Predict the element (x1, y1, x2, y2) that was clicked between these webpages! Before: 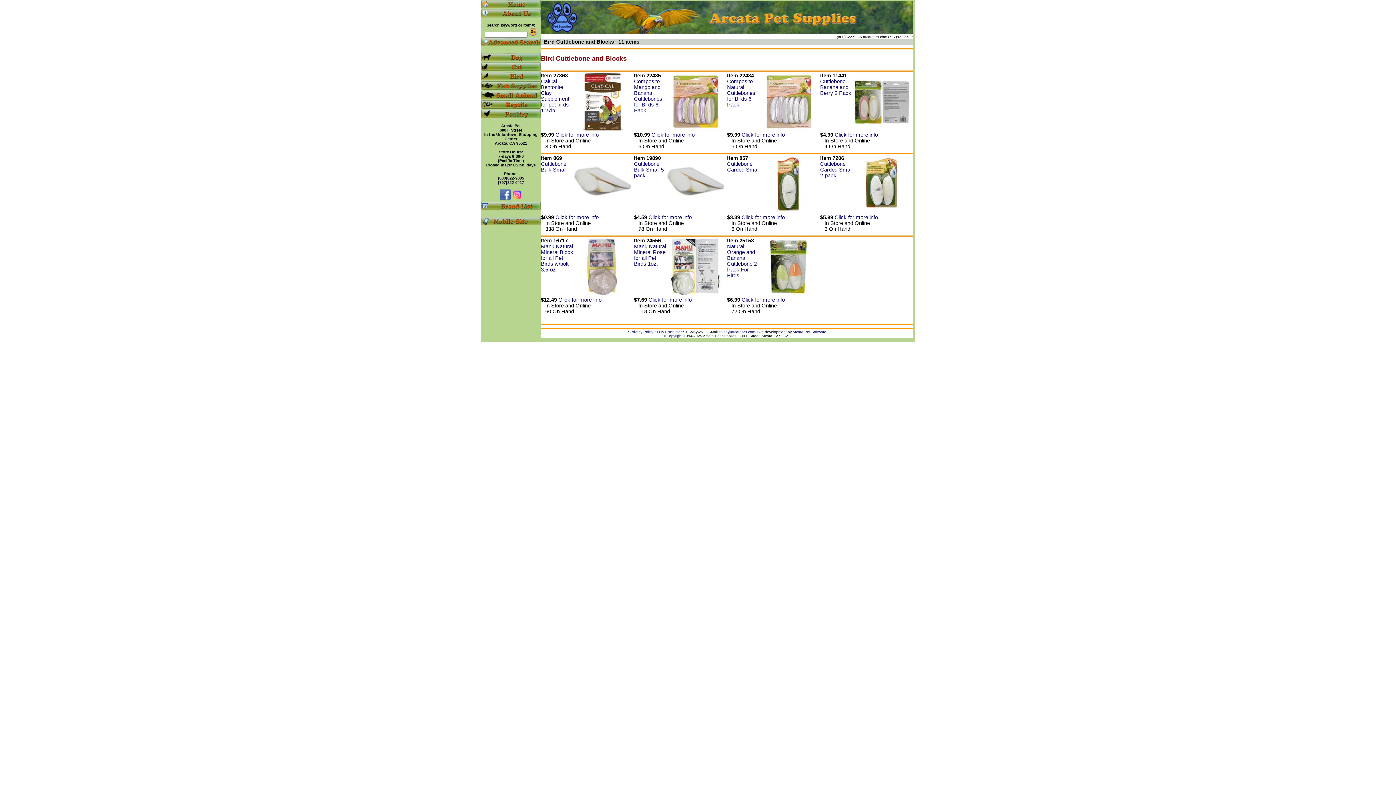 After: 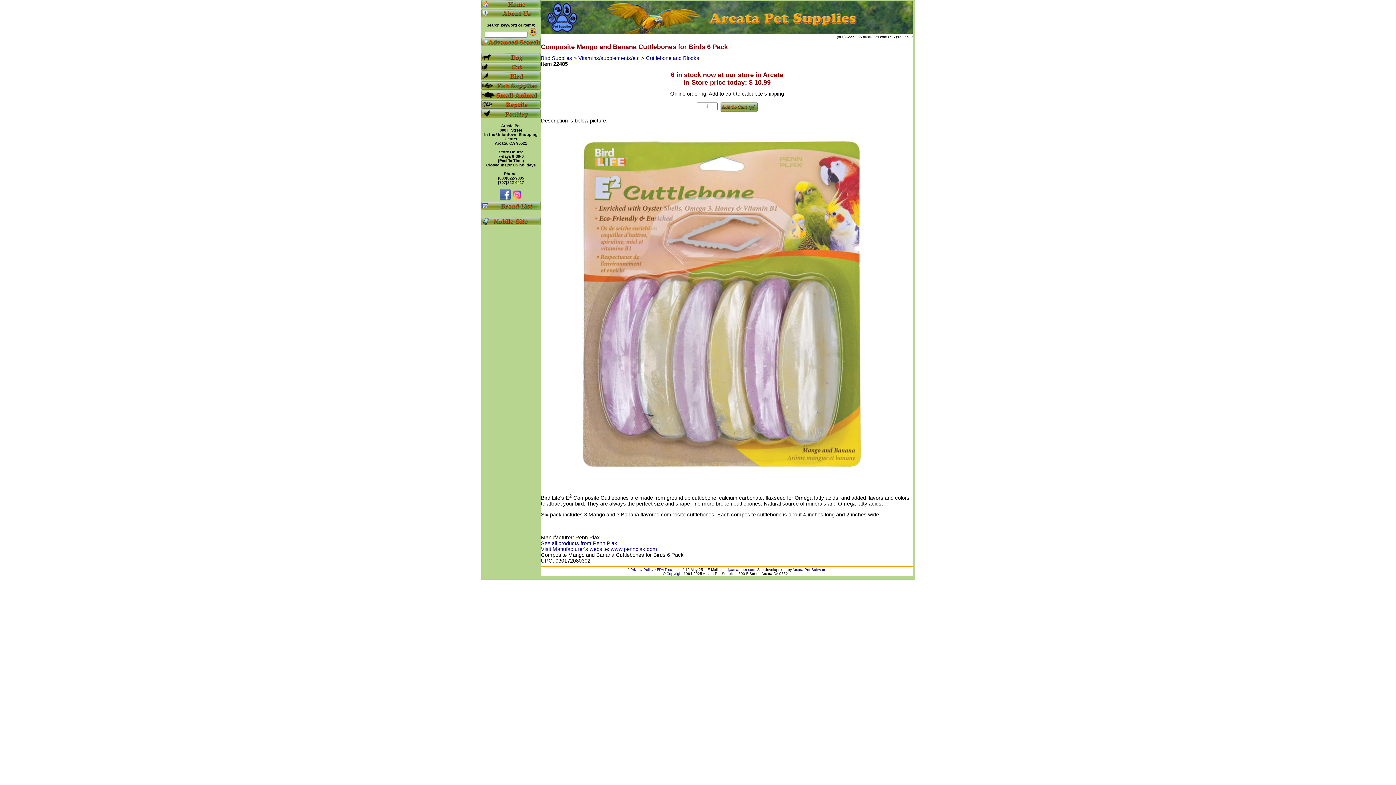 Action: bbox: (666, 126, 725, 132)